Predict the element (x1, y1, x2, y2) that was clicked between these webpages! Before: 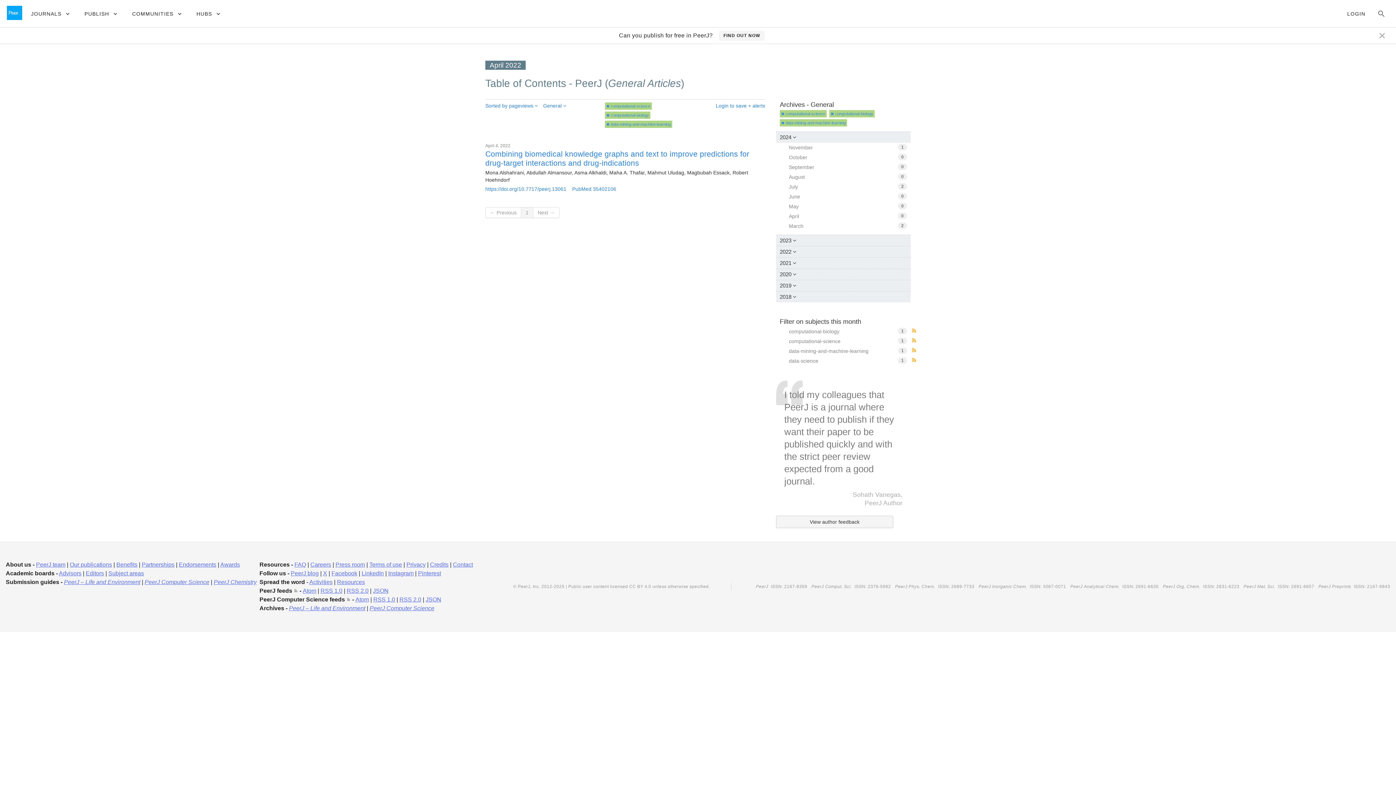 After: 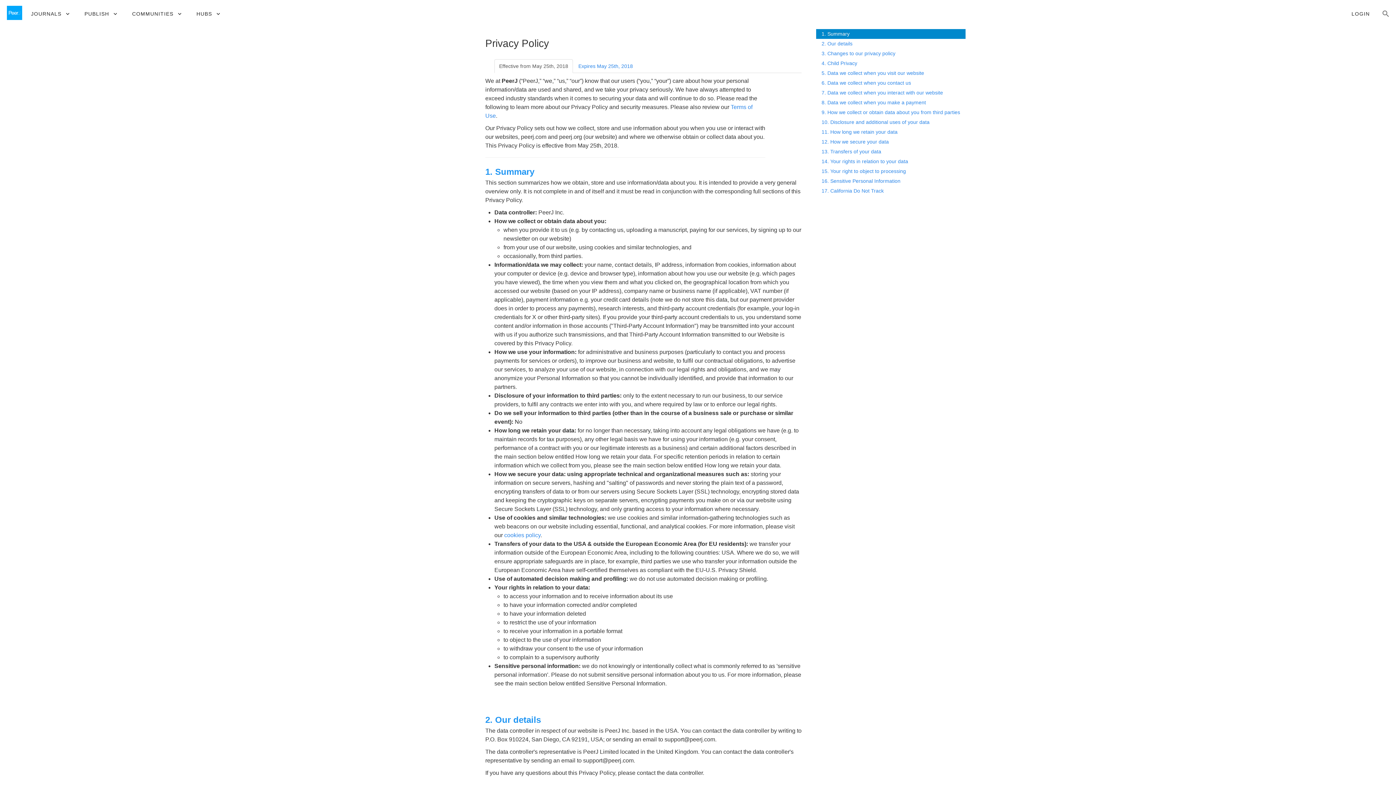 Action: label: Privacy bbox: (406, 561, 425, 567)